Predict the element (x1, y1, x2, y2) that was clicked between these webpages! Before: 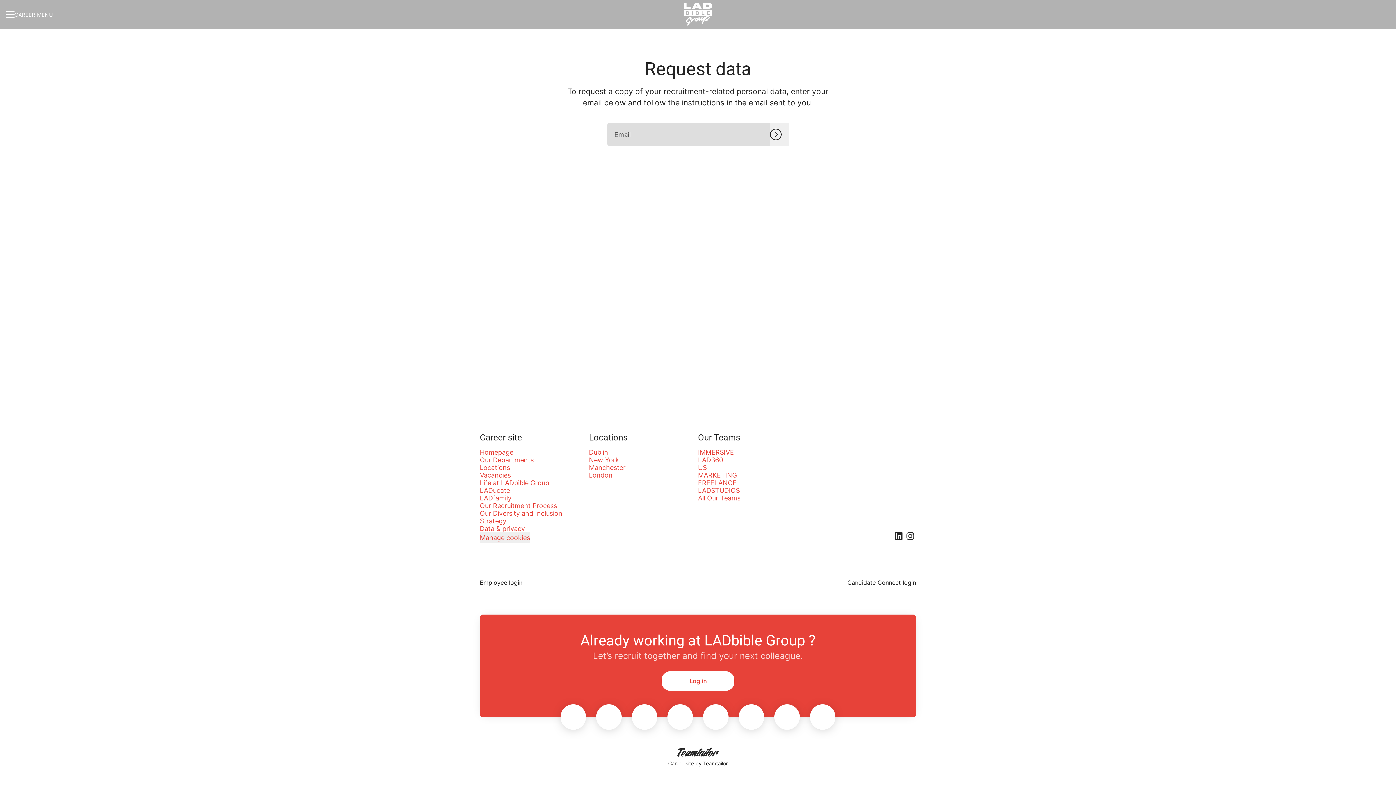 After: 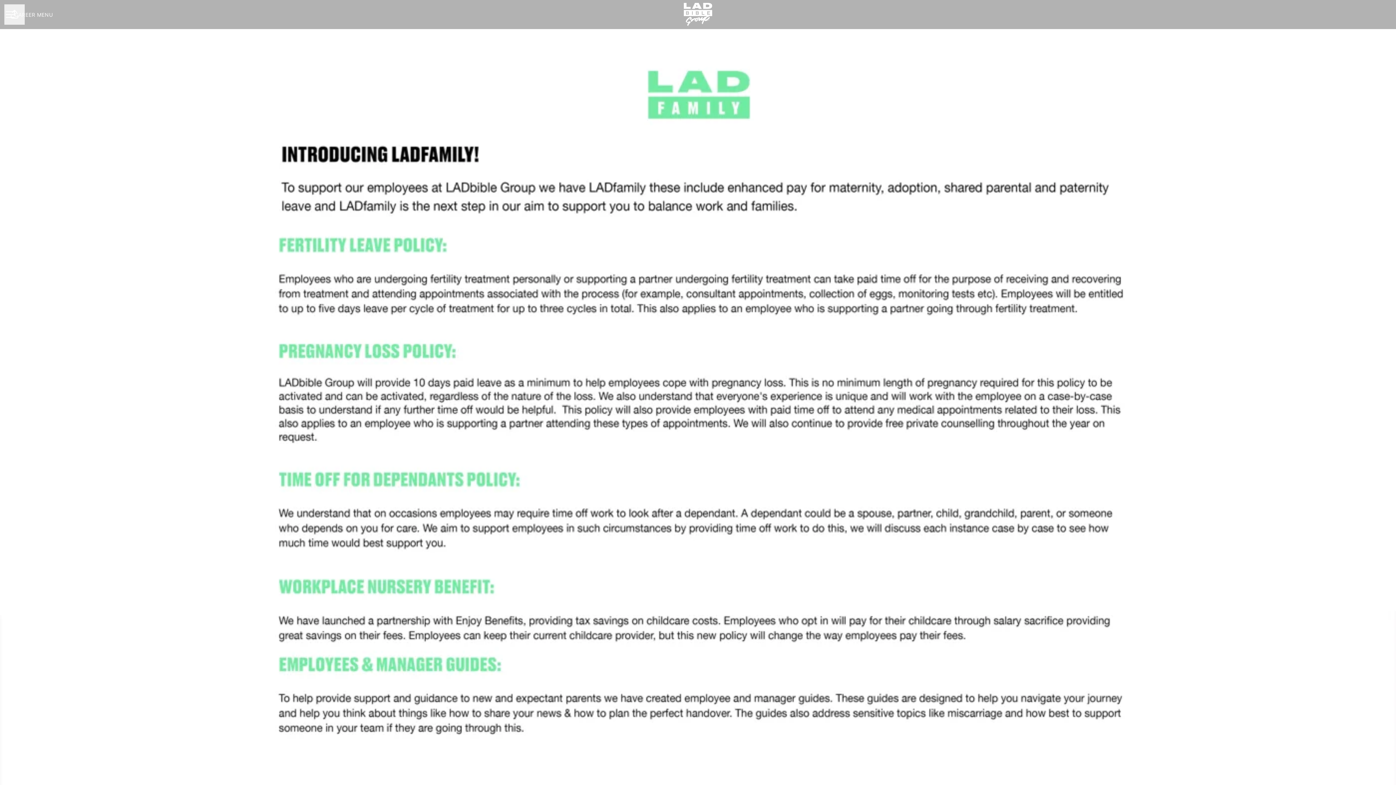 Action: bbox: (480, 493, 511, 503) label: LADfamily